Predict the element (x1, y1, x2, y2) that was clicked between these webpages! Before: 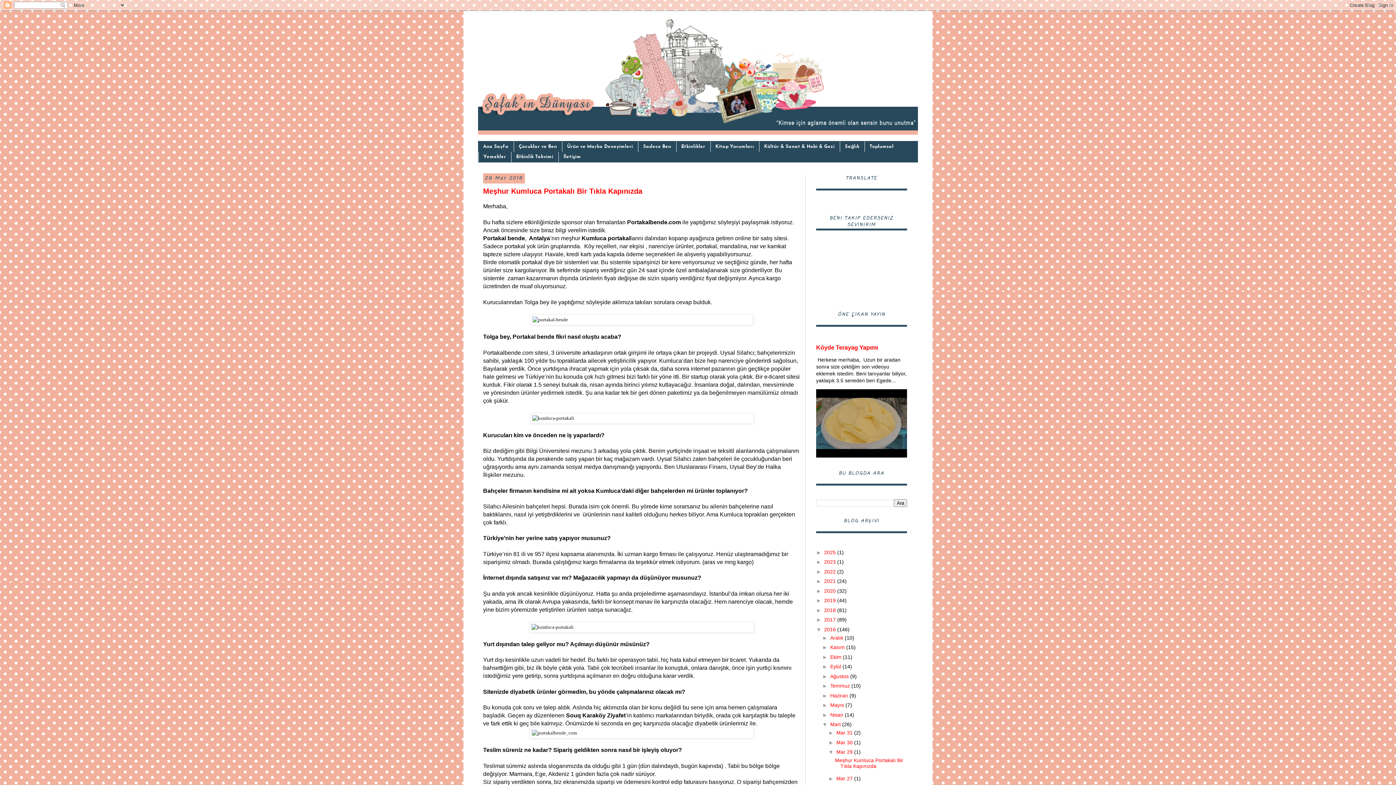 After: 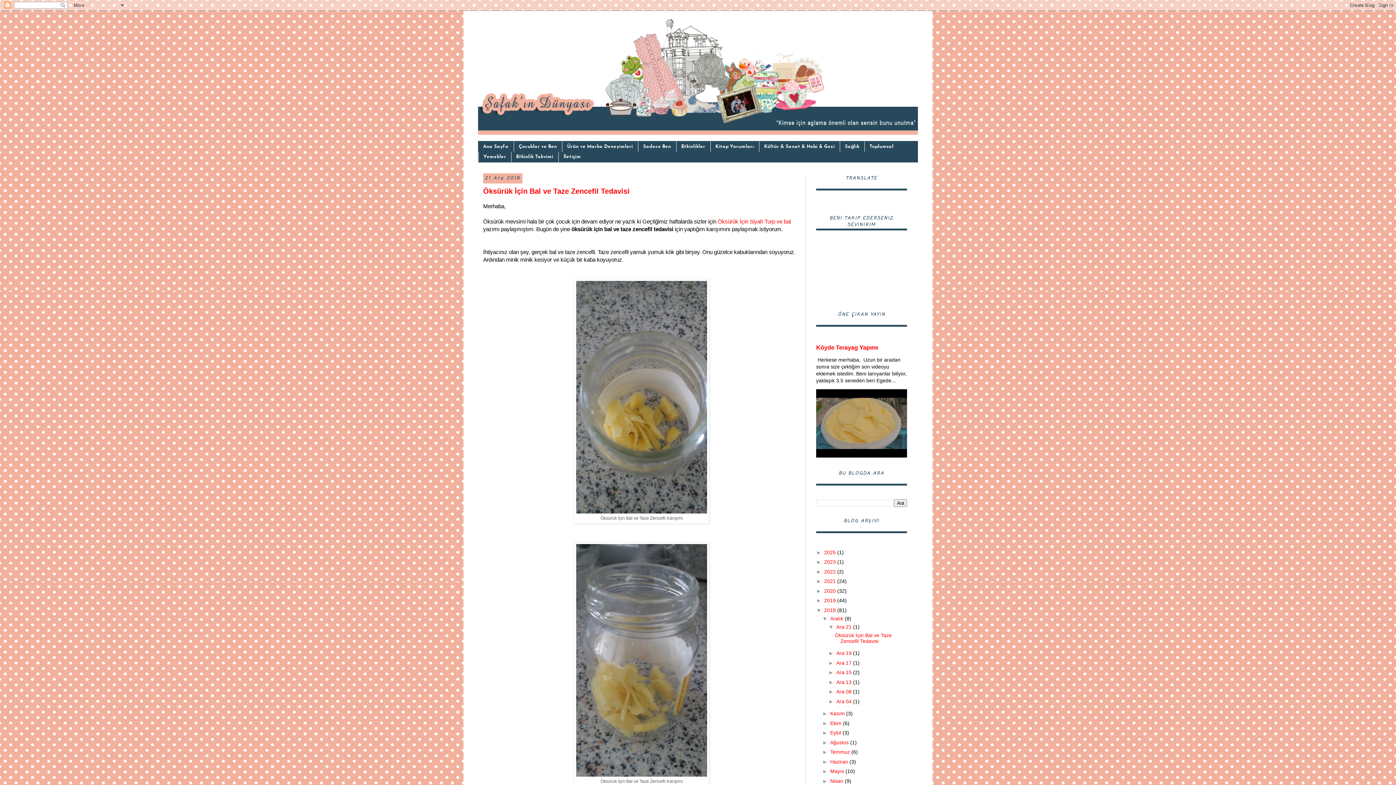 Action: label: 2018  bbox: (824, 607, 837, 613)